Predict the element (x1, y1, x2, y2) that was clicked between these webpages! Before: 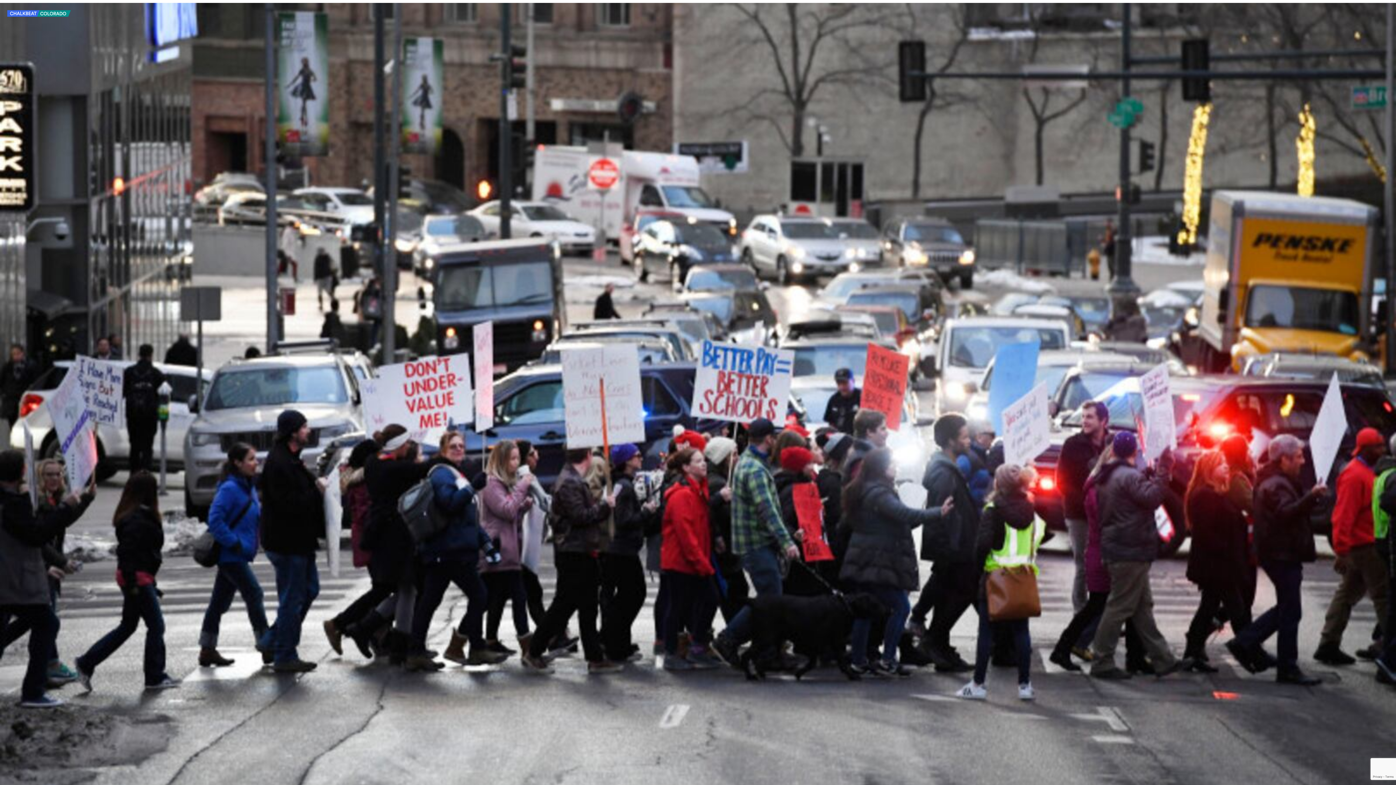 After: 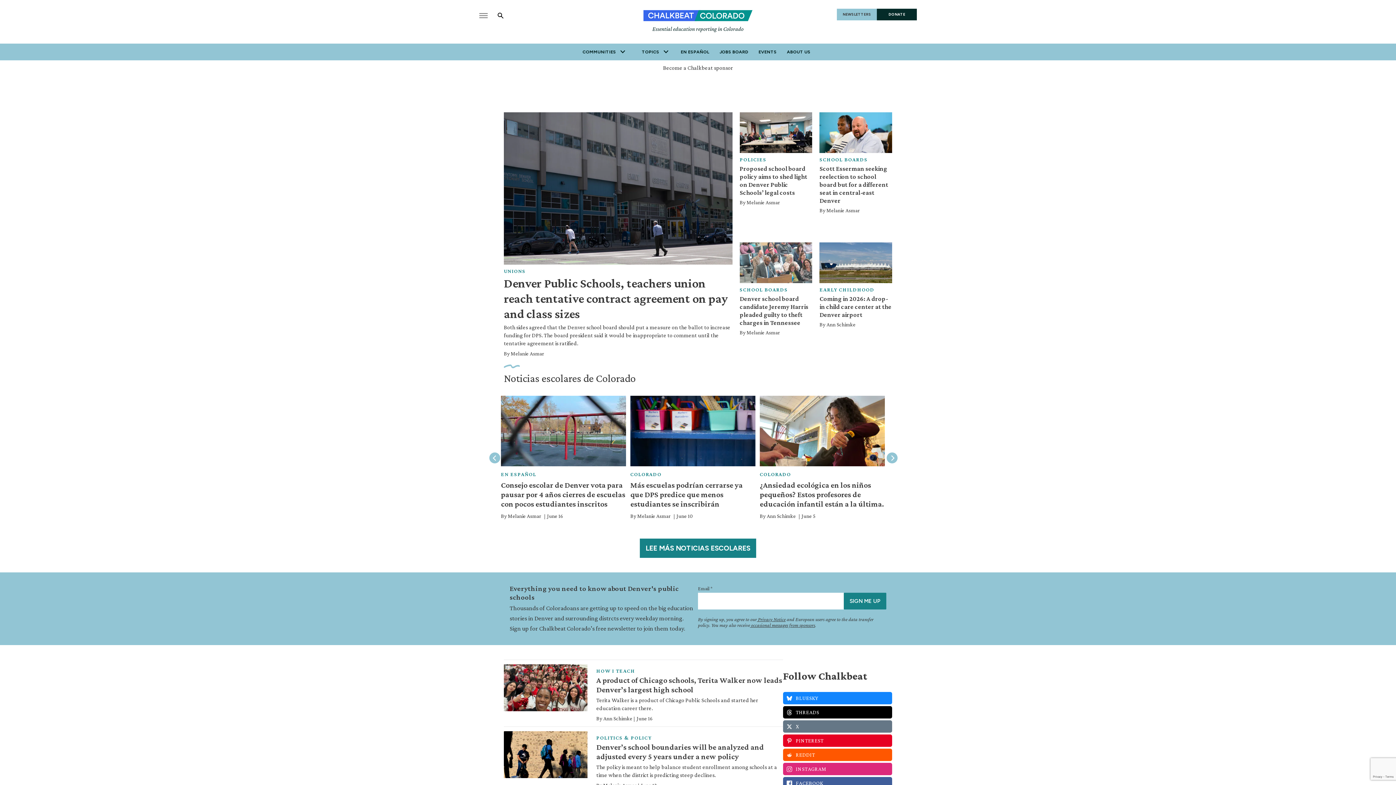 Action: label: home page bbox: (7, 13, 70, 17)